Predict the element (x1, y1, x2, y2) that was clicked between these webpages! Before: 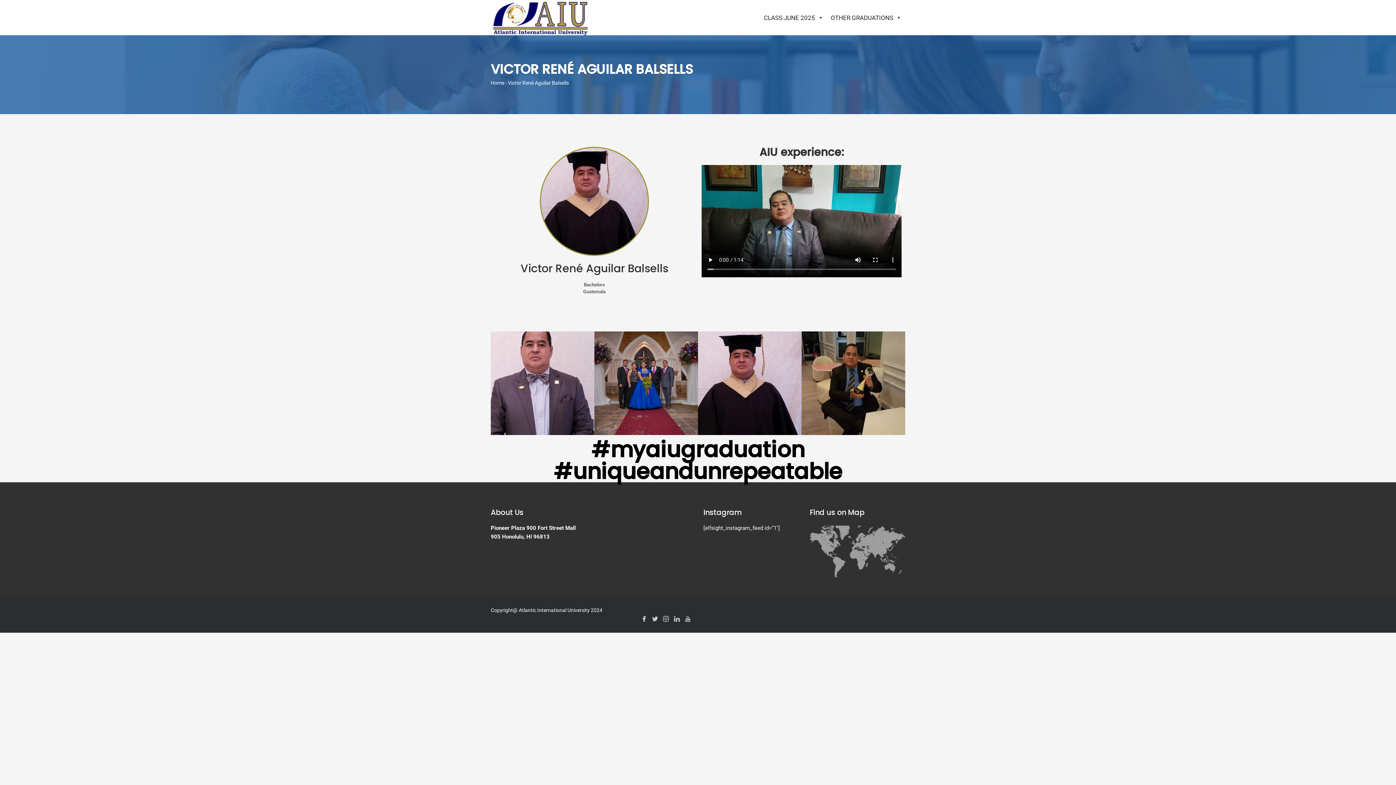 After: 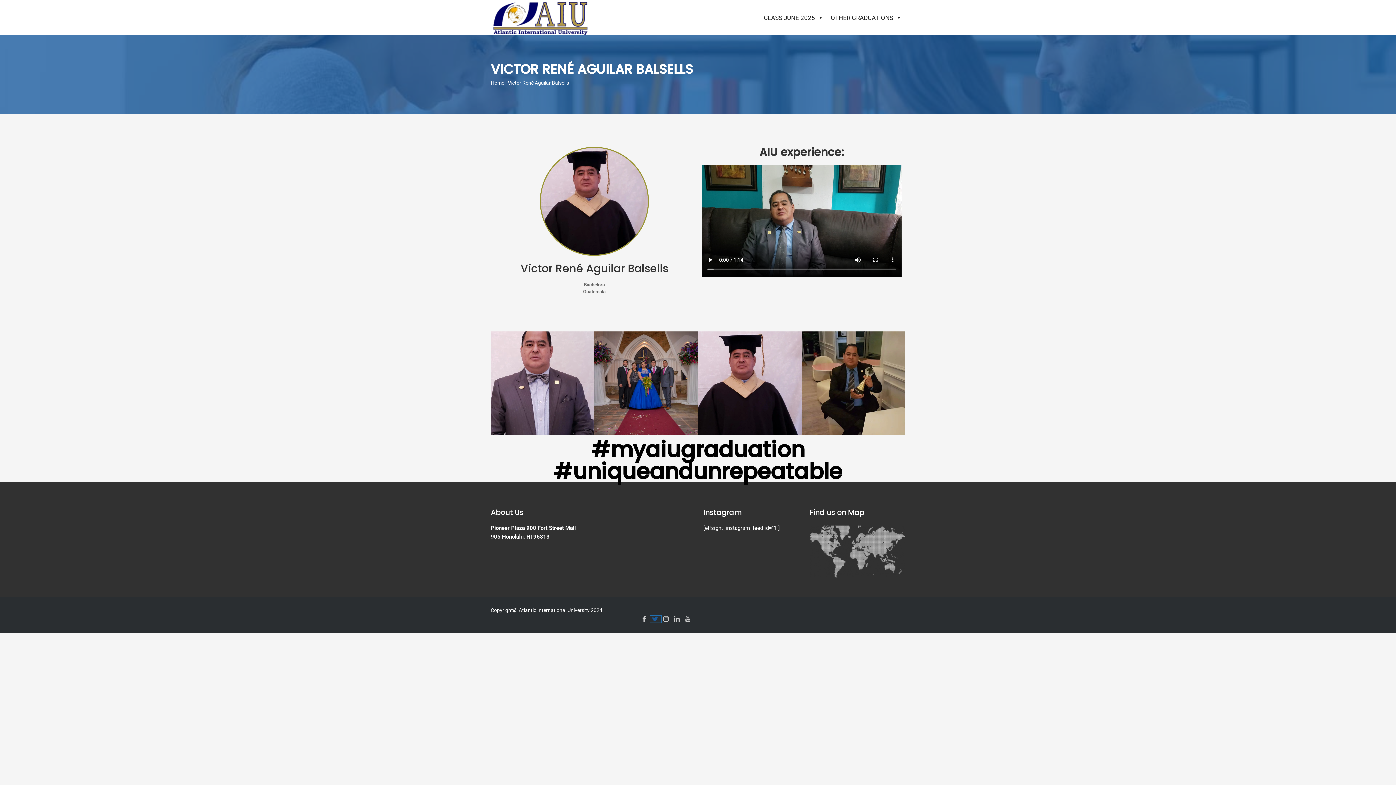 Action: bbox: (650, 615, 661, 622) label:  